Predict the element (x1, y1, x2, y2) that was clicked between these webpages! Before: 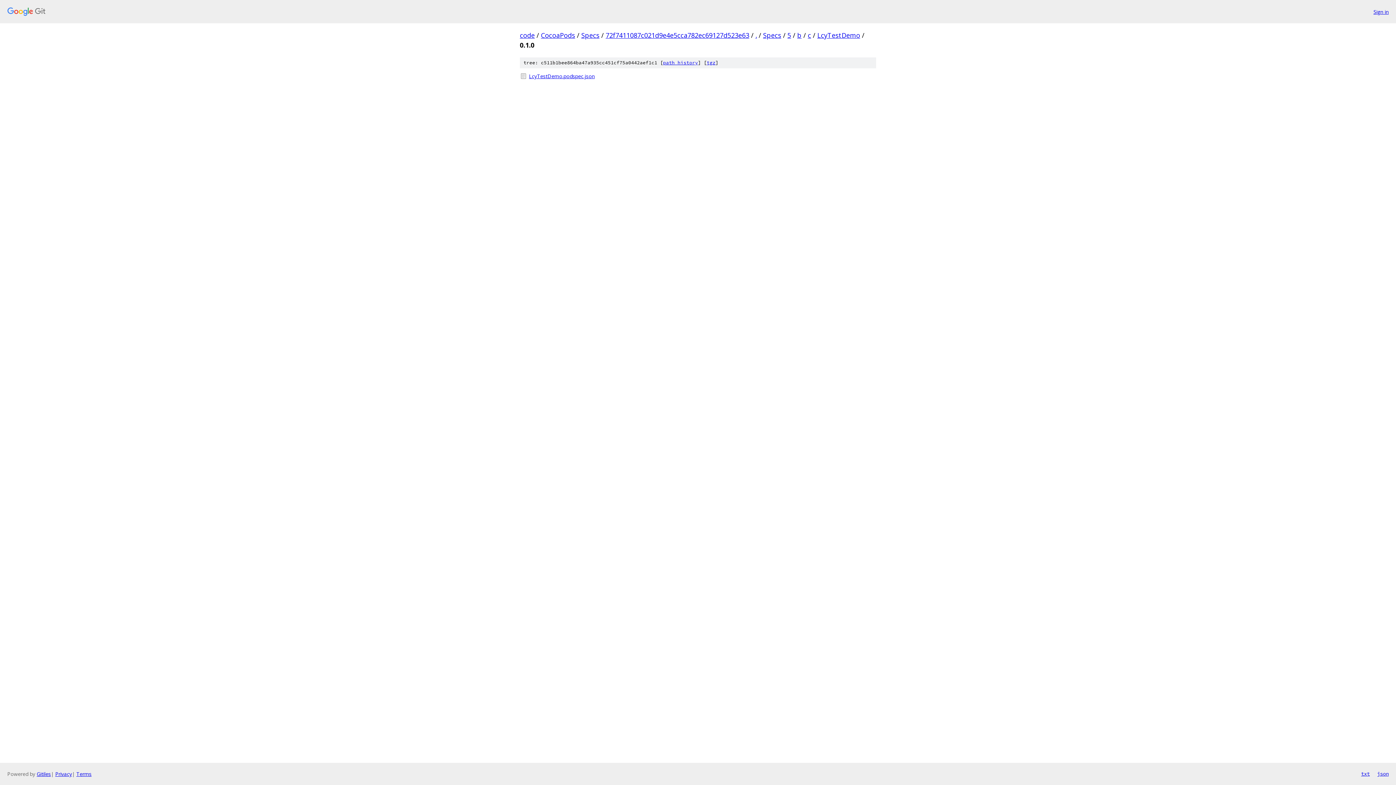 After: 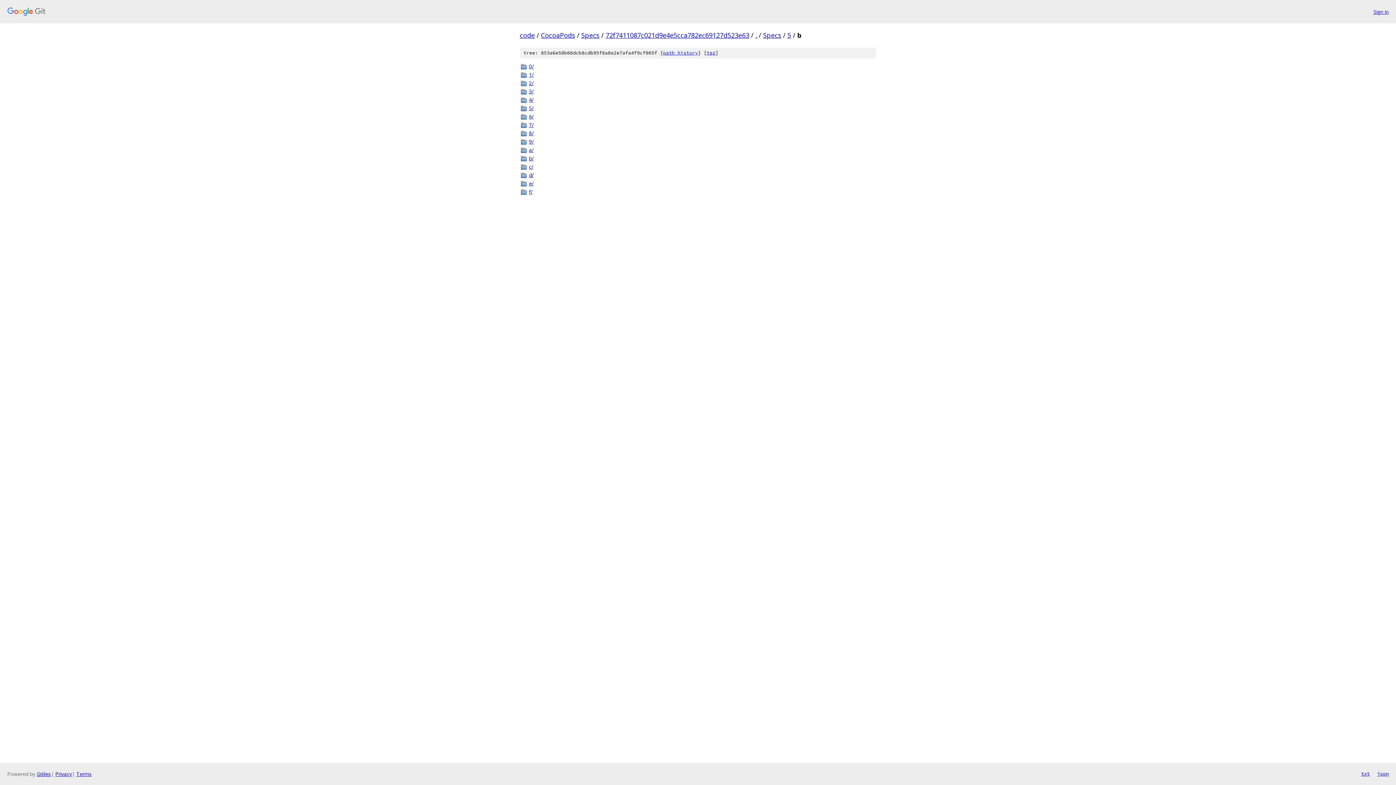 Action: label: b bbox: (797, 30, 801, 39)